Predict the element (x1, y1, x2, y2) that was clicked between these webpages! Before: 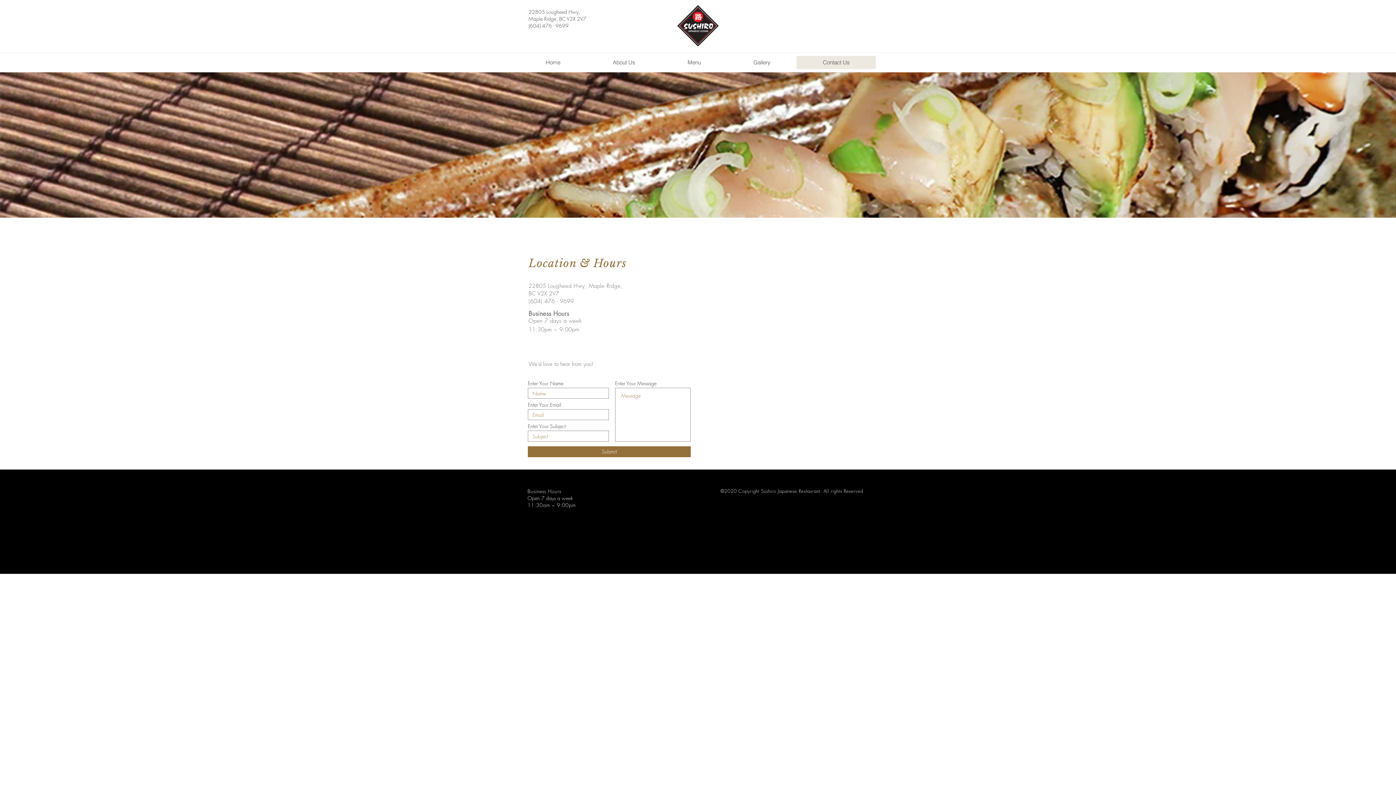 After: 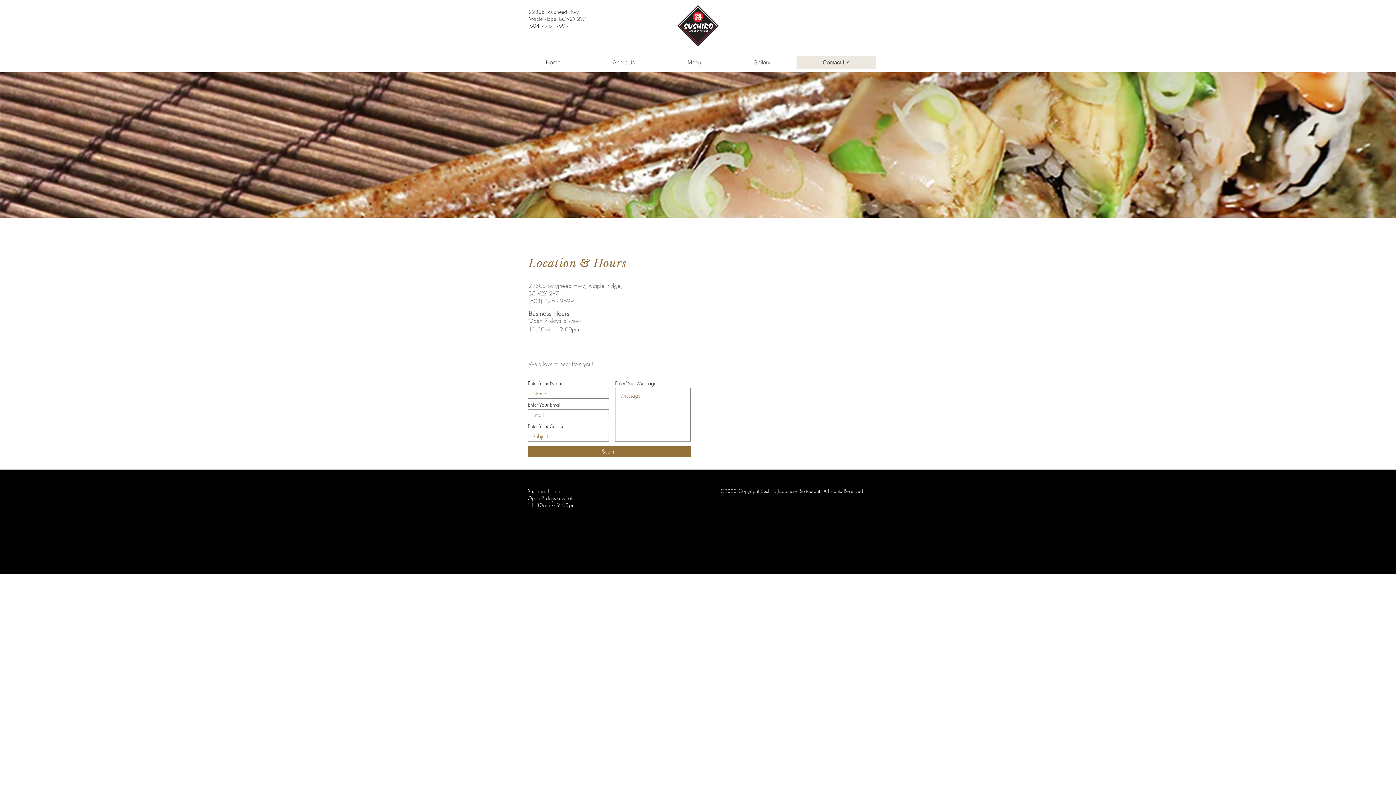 Action: label: Contact Us bbox: (796, 56, 876, 69)